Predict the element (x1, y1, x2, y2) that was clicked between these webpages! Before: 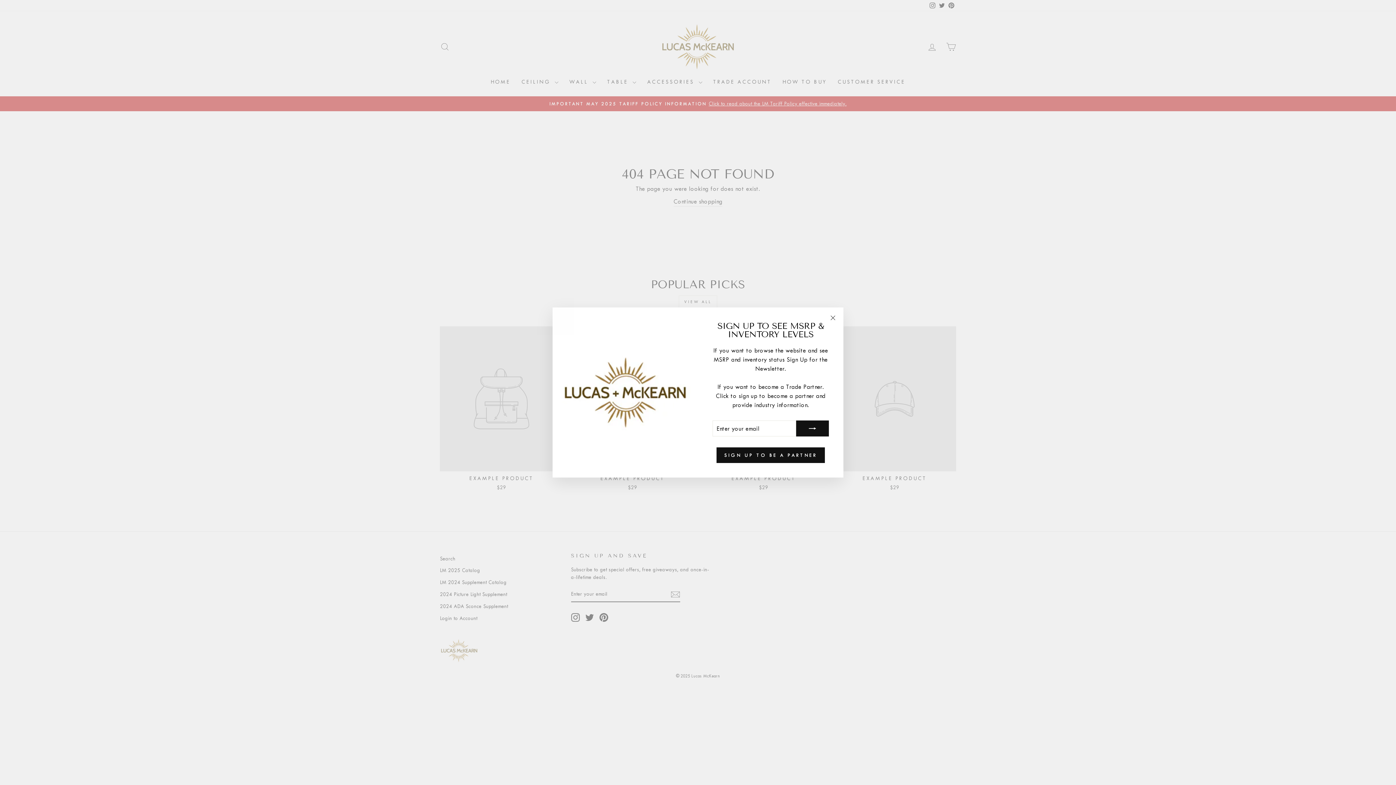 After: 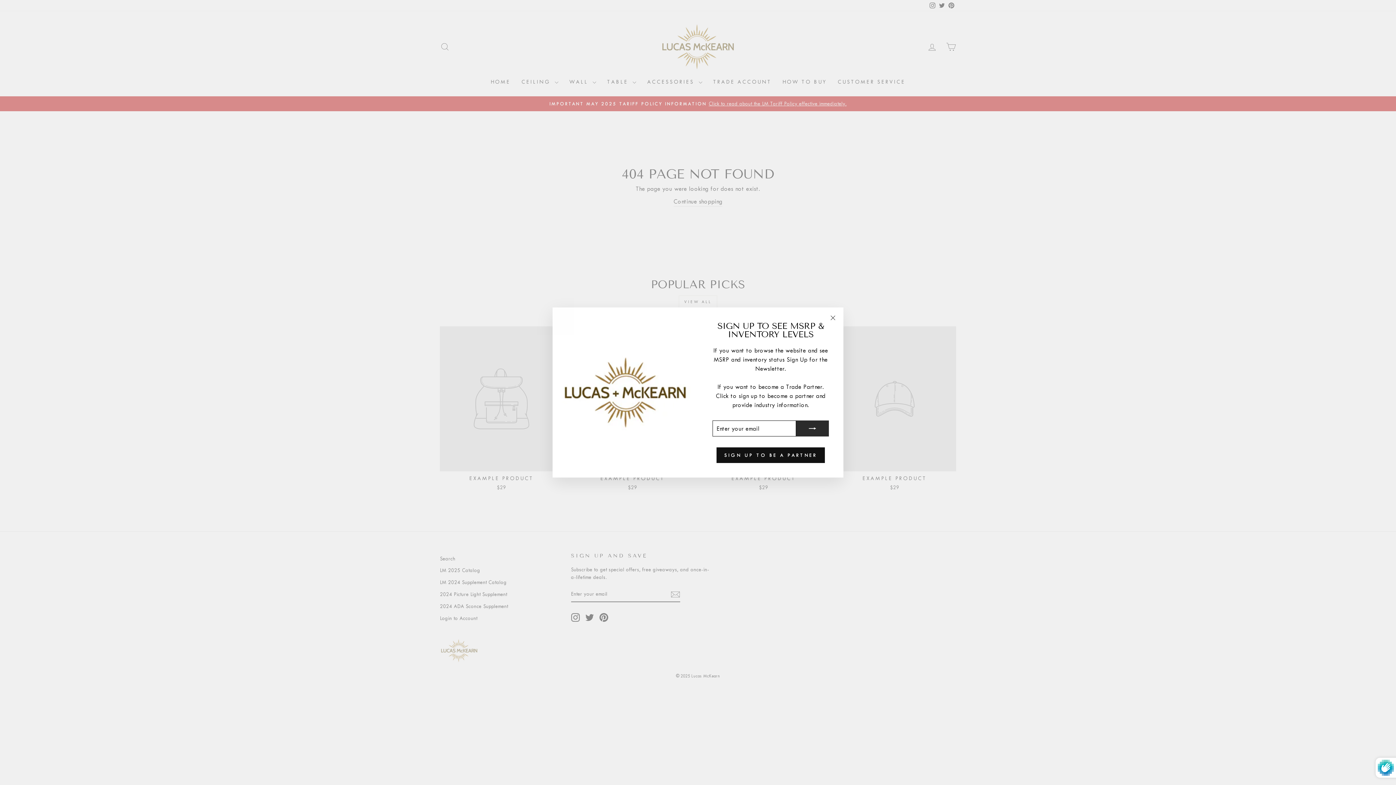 Action: bbox: (796, 420, 829, 436)